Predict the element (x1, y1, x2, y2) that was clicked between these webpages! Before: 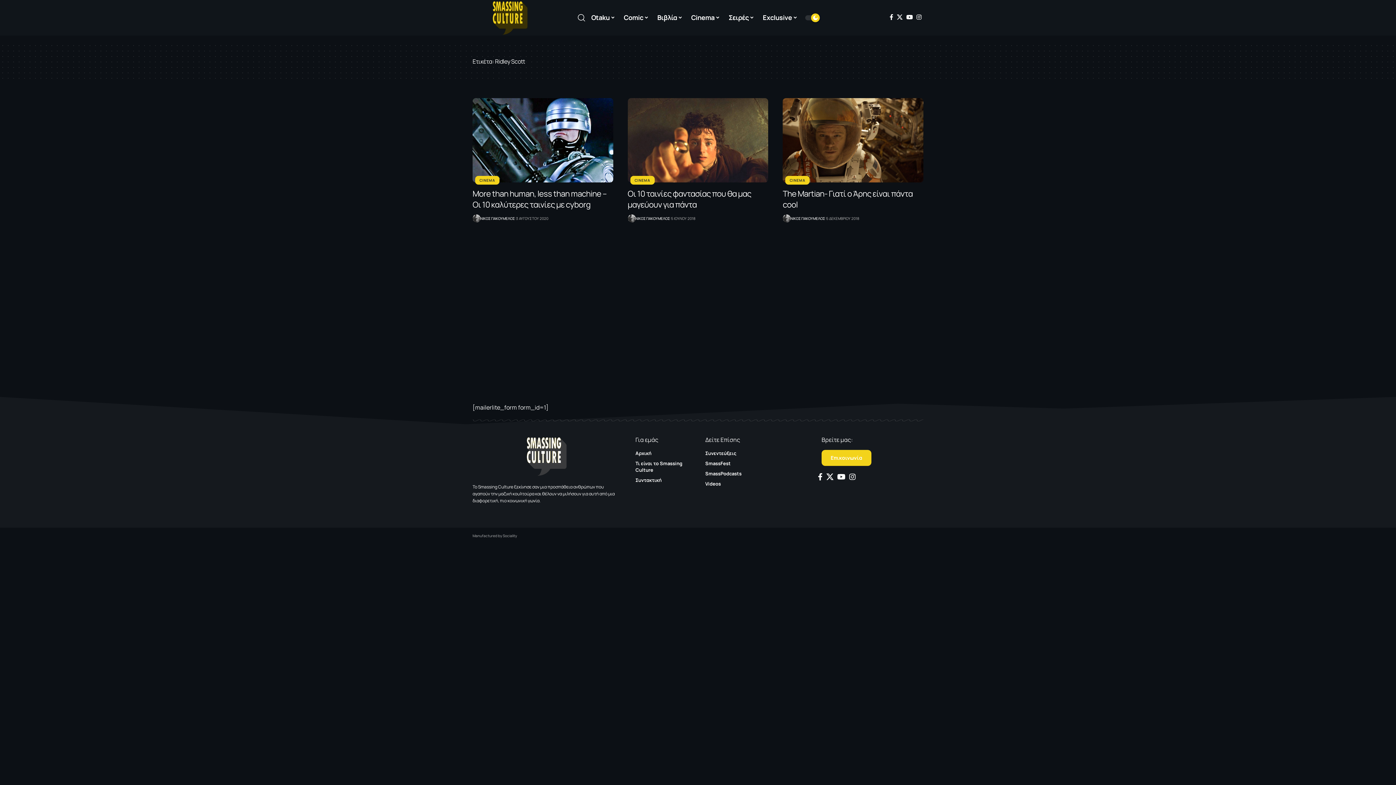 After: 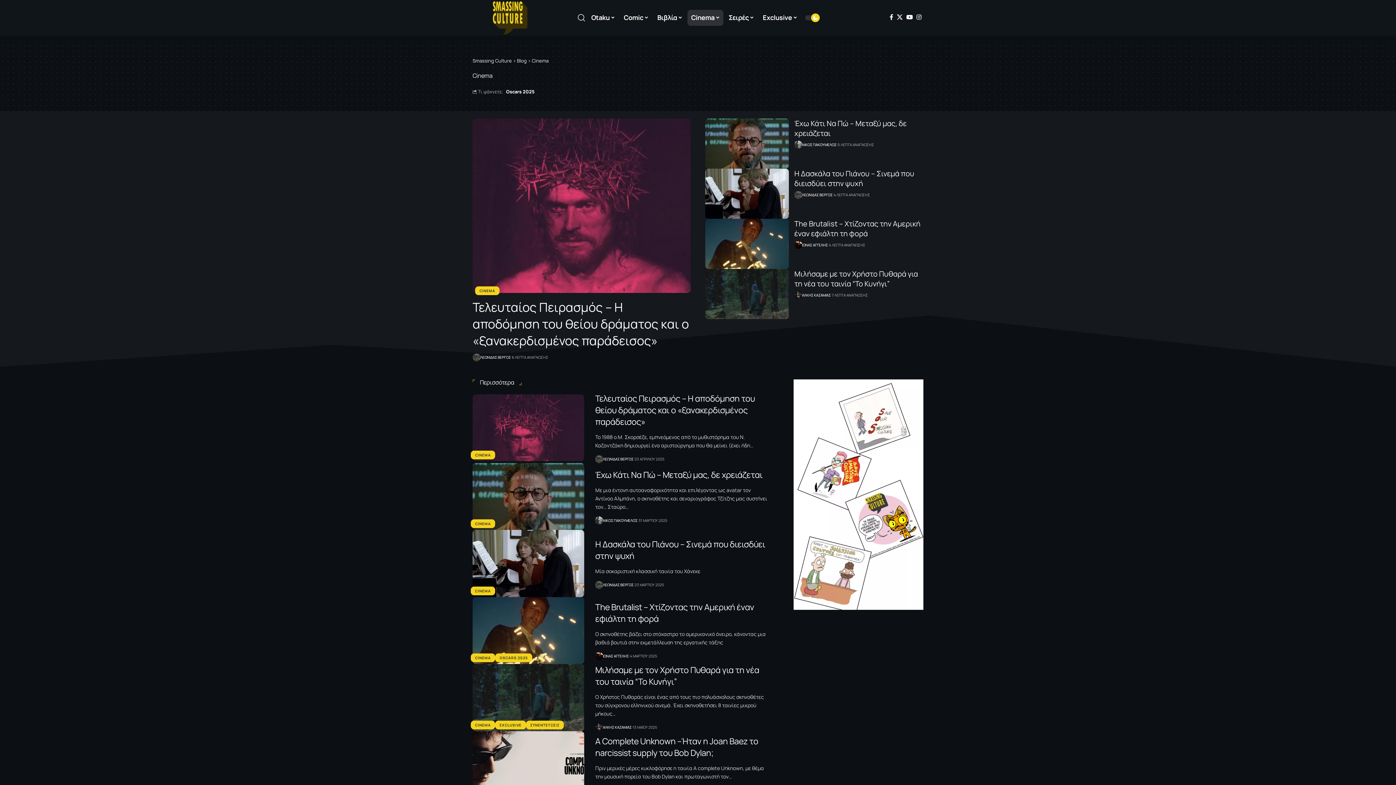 Action: label: CINEMA bbox: (630, 175, 654, 184)